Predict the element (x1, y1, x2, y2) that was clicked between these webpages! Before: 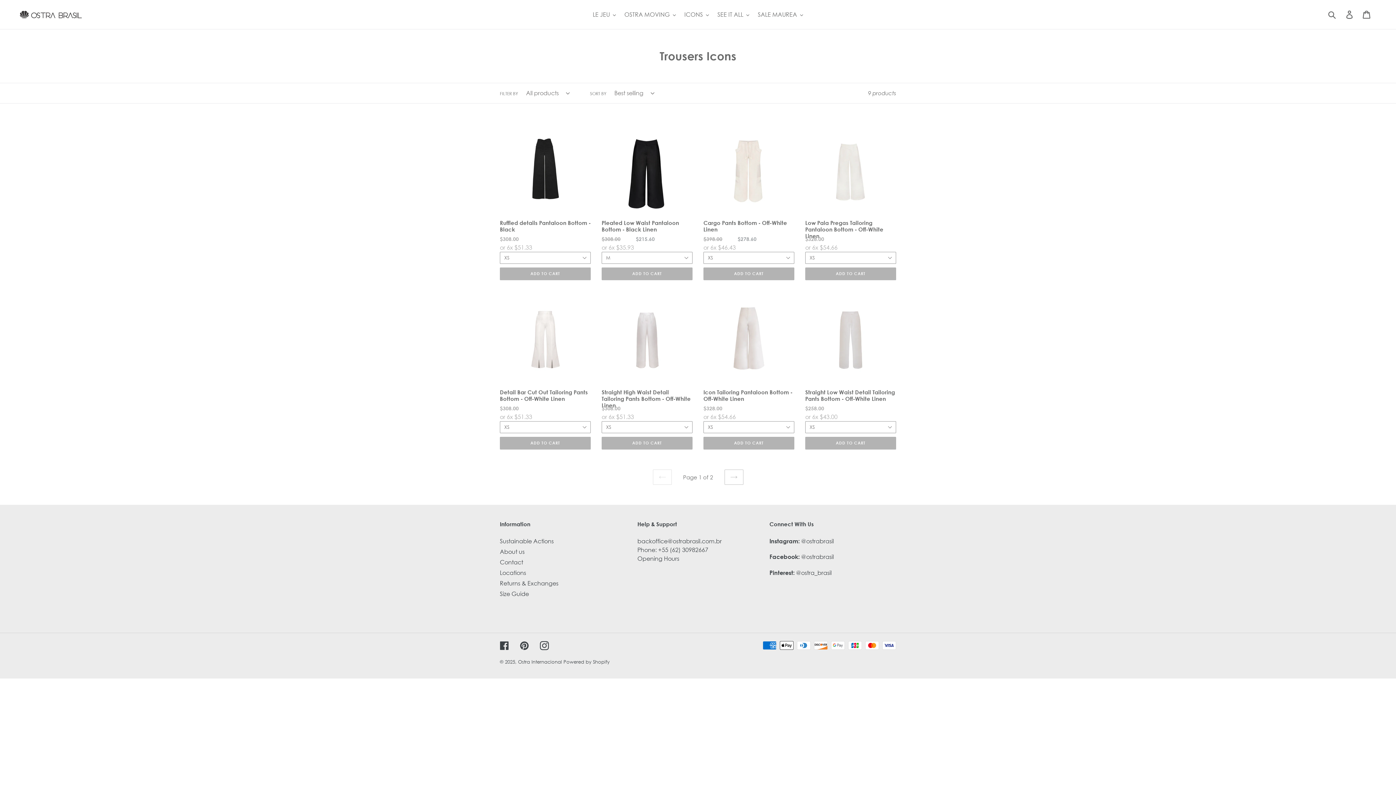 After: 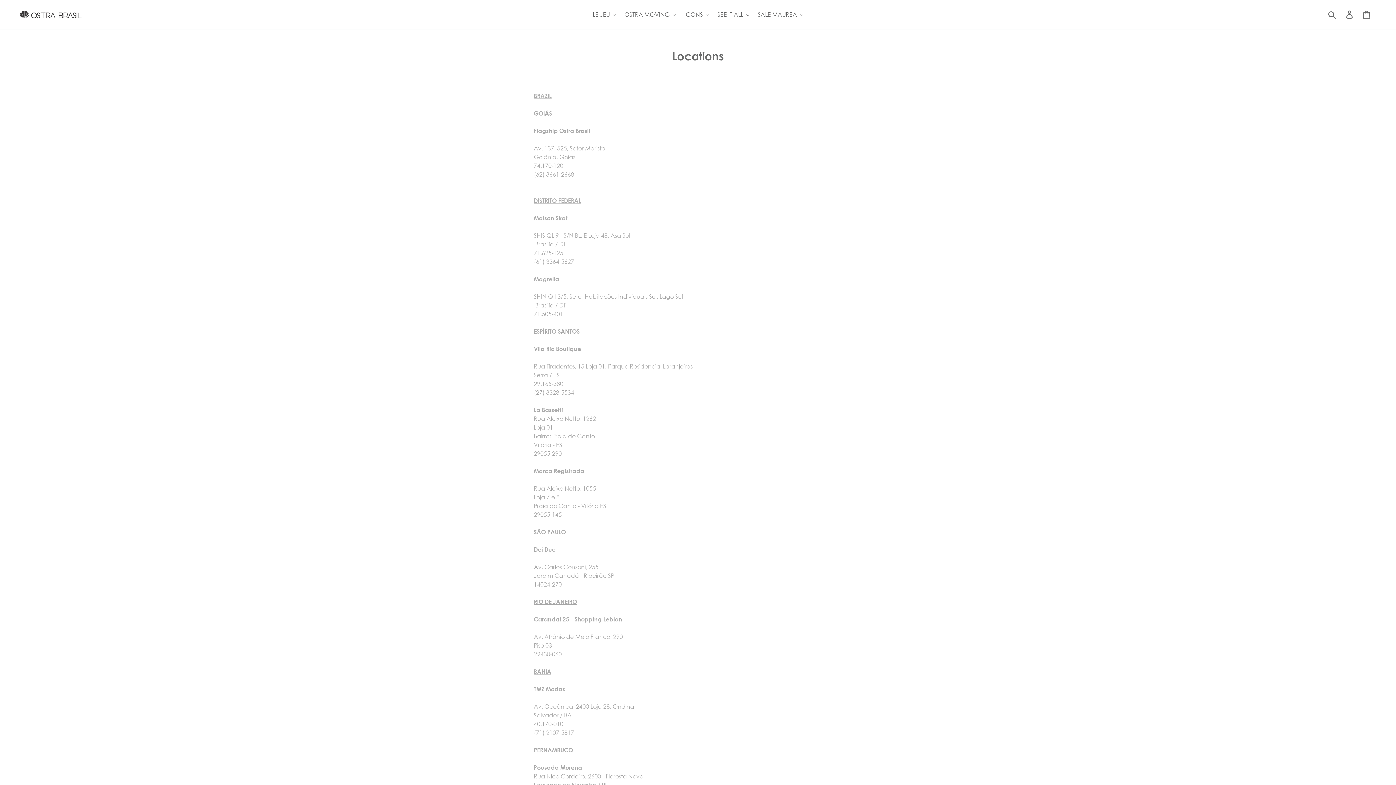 Action: label: Locations bbox: (500, 569, 526, 576)